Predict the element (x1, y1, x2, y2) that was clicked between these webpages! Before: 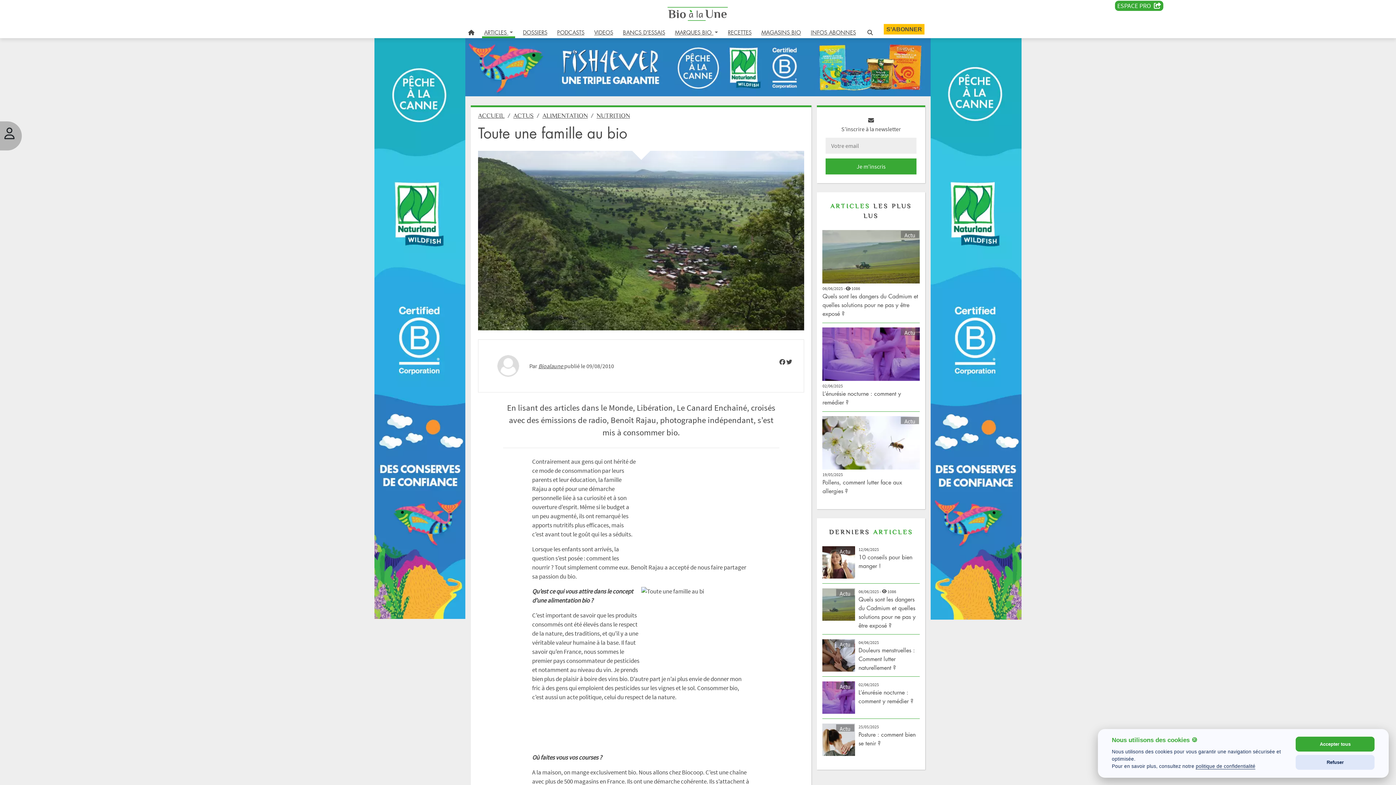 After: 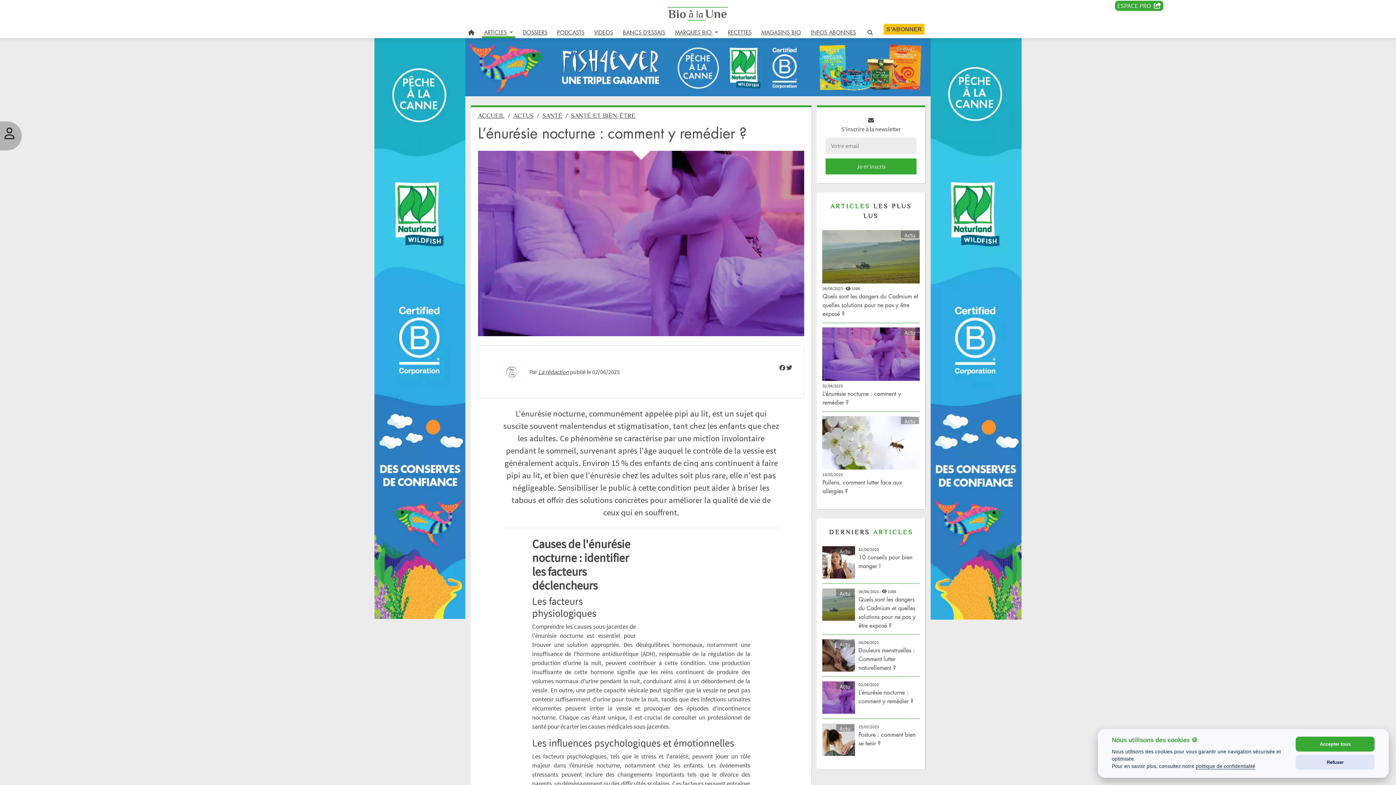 Action: bbox: (822, 327, 919, 381)